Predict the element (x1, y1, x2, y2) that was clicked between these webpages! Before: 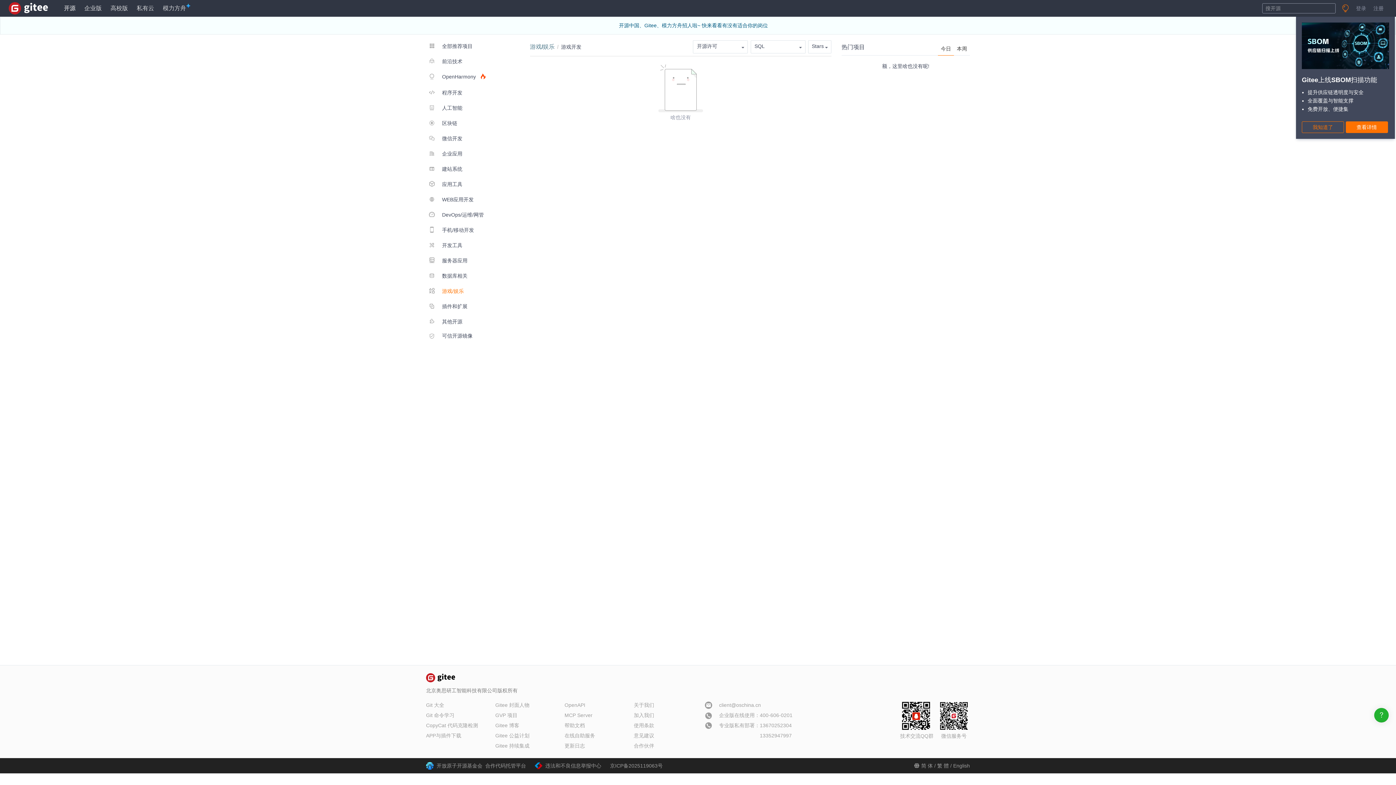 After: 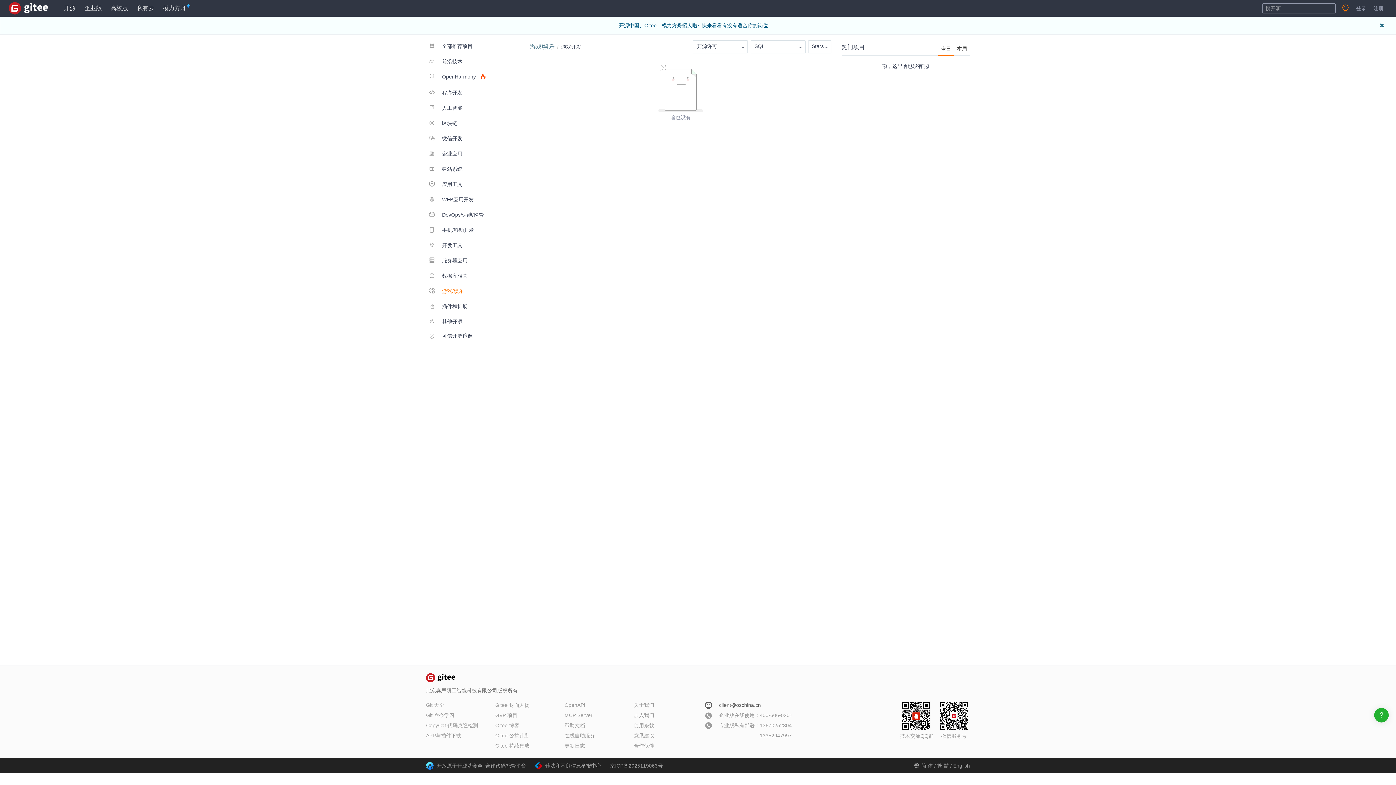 Action: bbox: (703, 700, 761, 710) label:  client@oschina.cn